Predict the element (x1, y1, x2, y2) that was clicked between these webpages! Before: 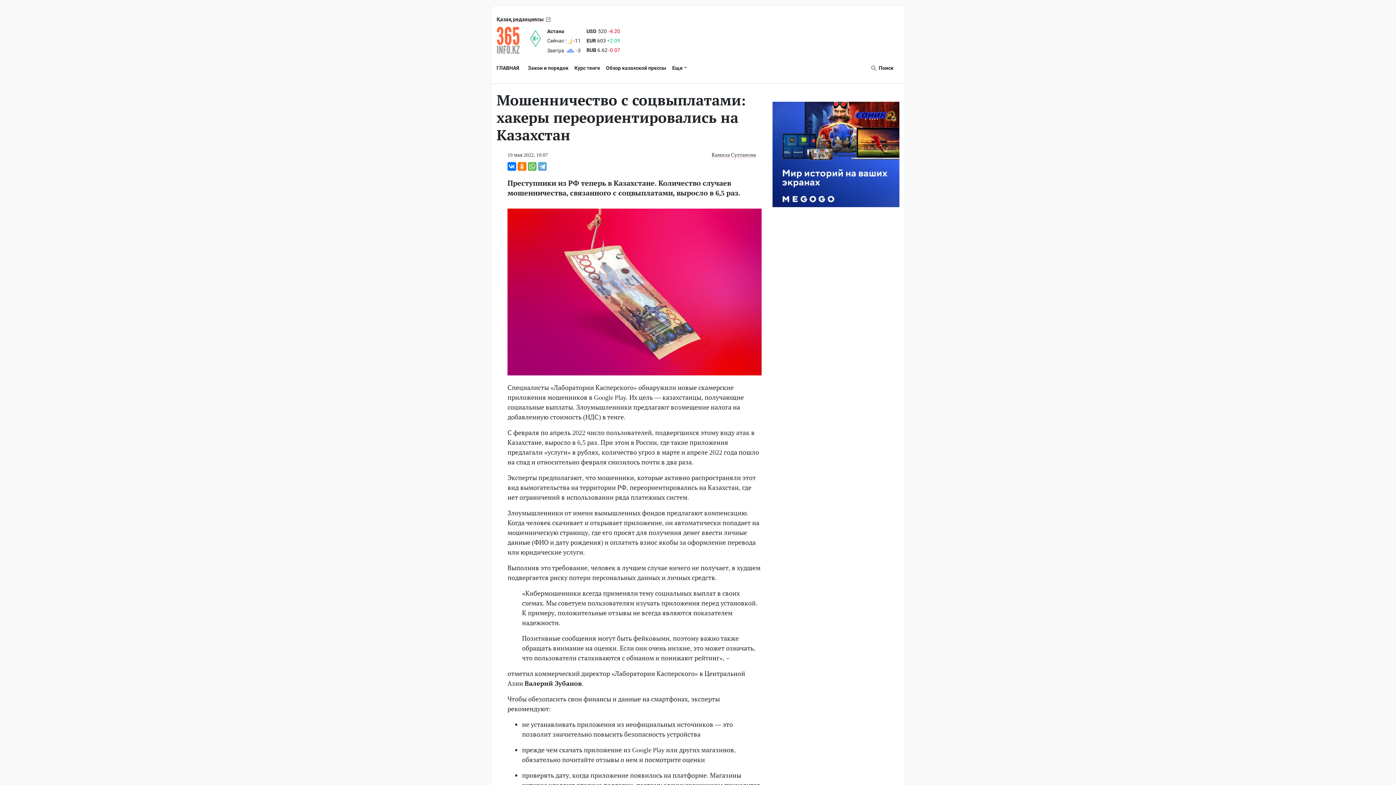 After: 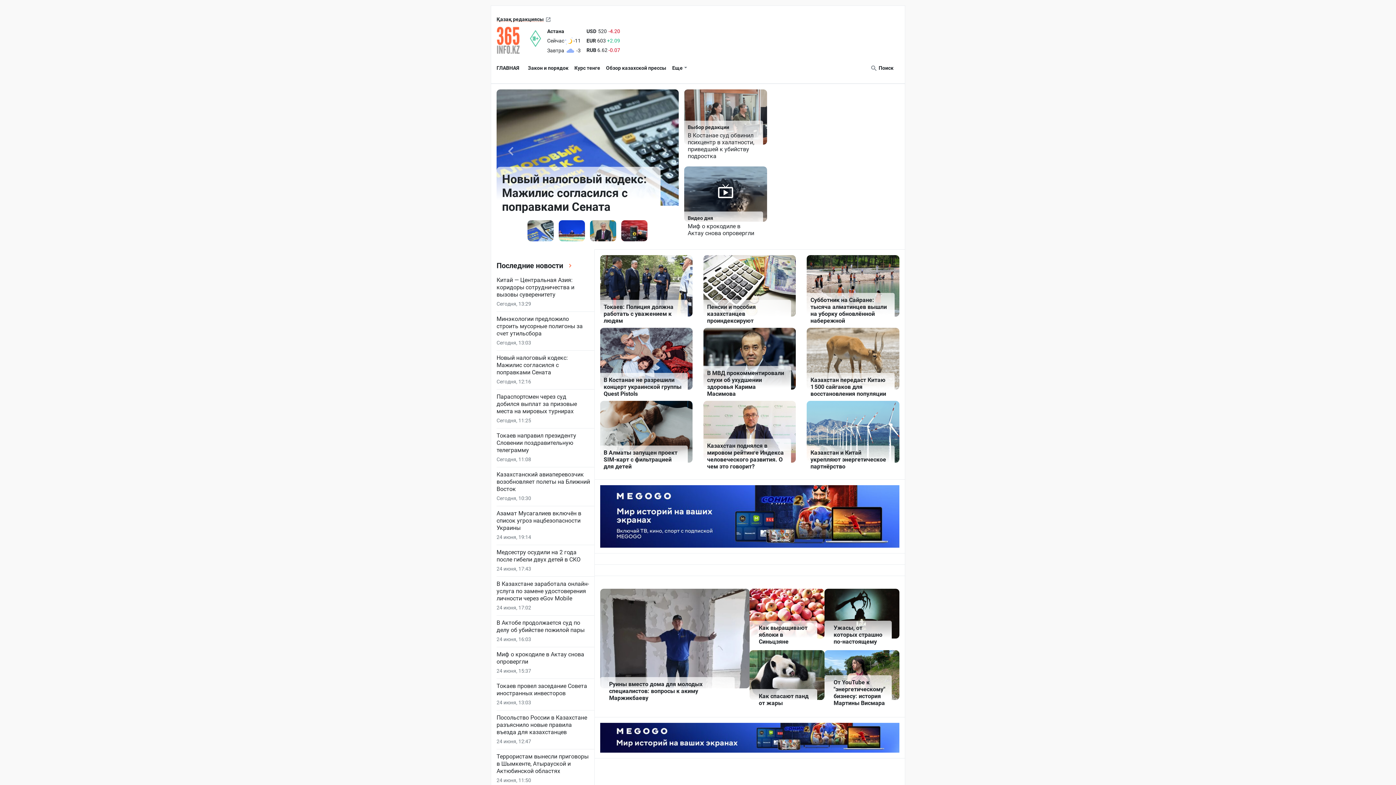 Action: label: ГЛАВНАЯ bbox: (496, 62, 519, 73)